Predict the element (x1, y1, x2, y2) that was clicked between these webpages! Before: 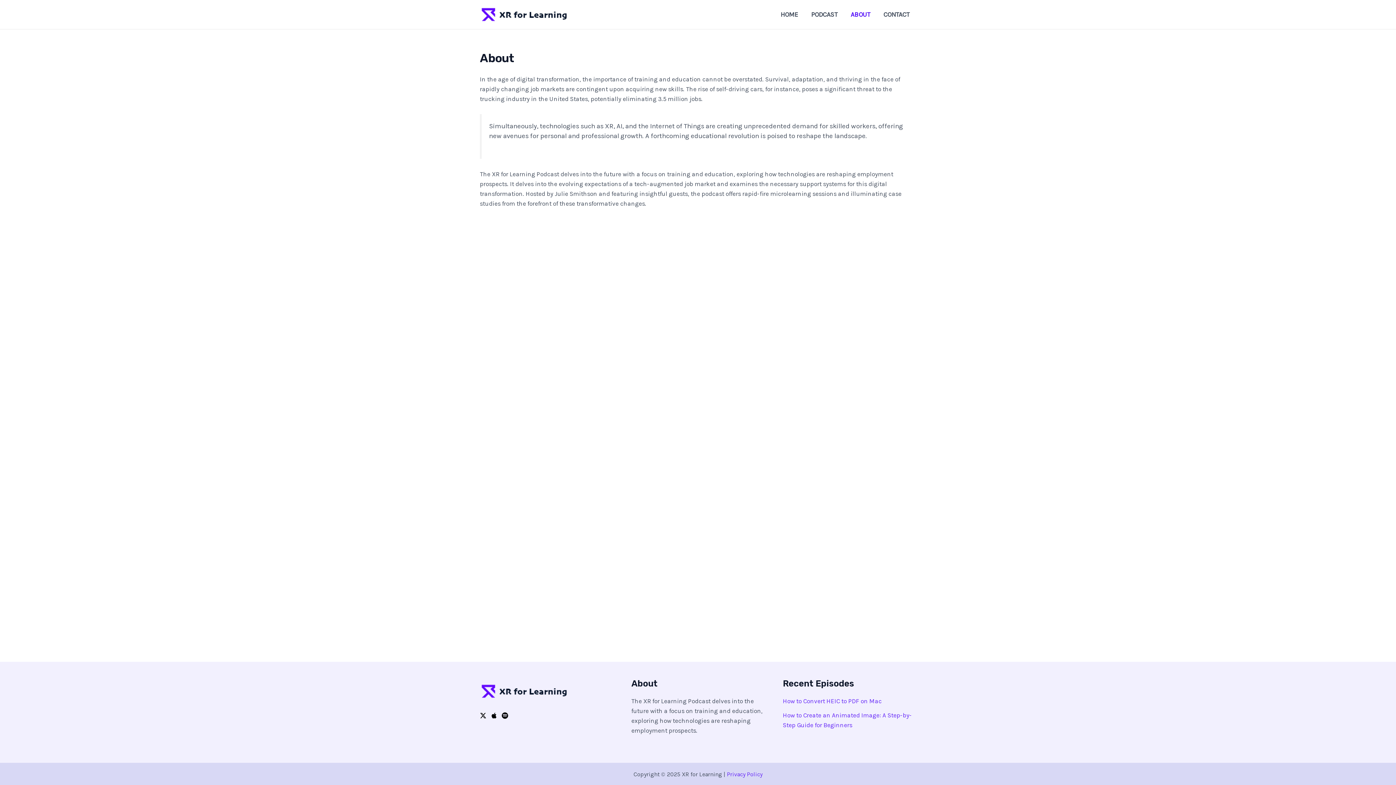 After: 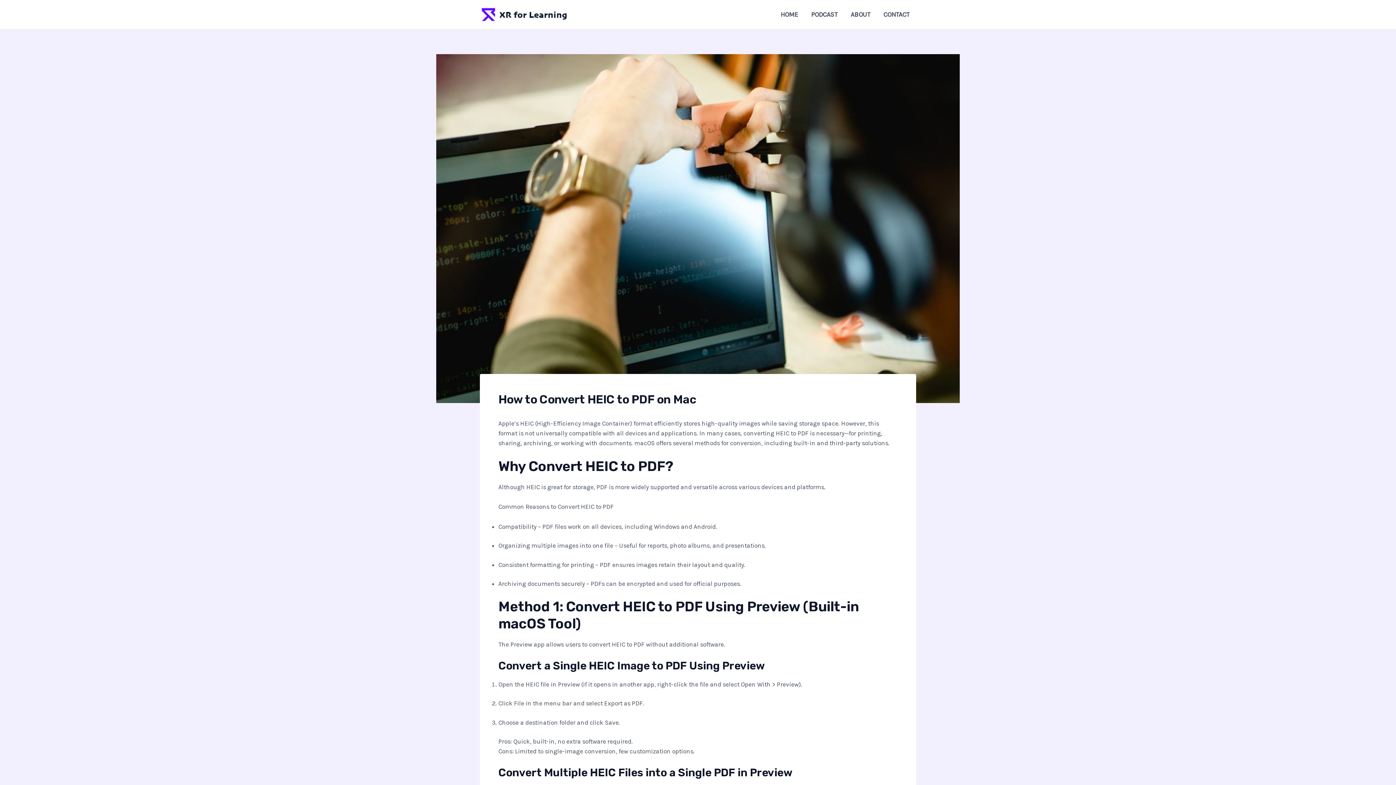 Action: bbox: (783, 697, 883, 705) label: How to Convert HEIC to PDF on Mac 